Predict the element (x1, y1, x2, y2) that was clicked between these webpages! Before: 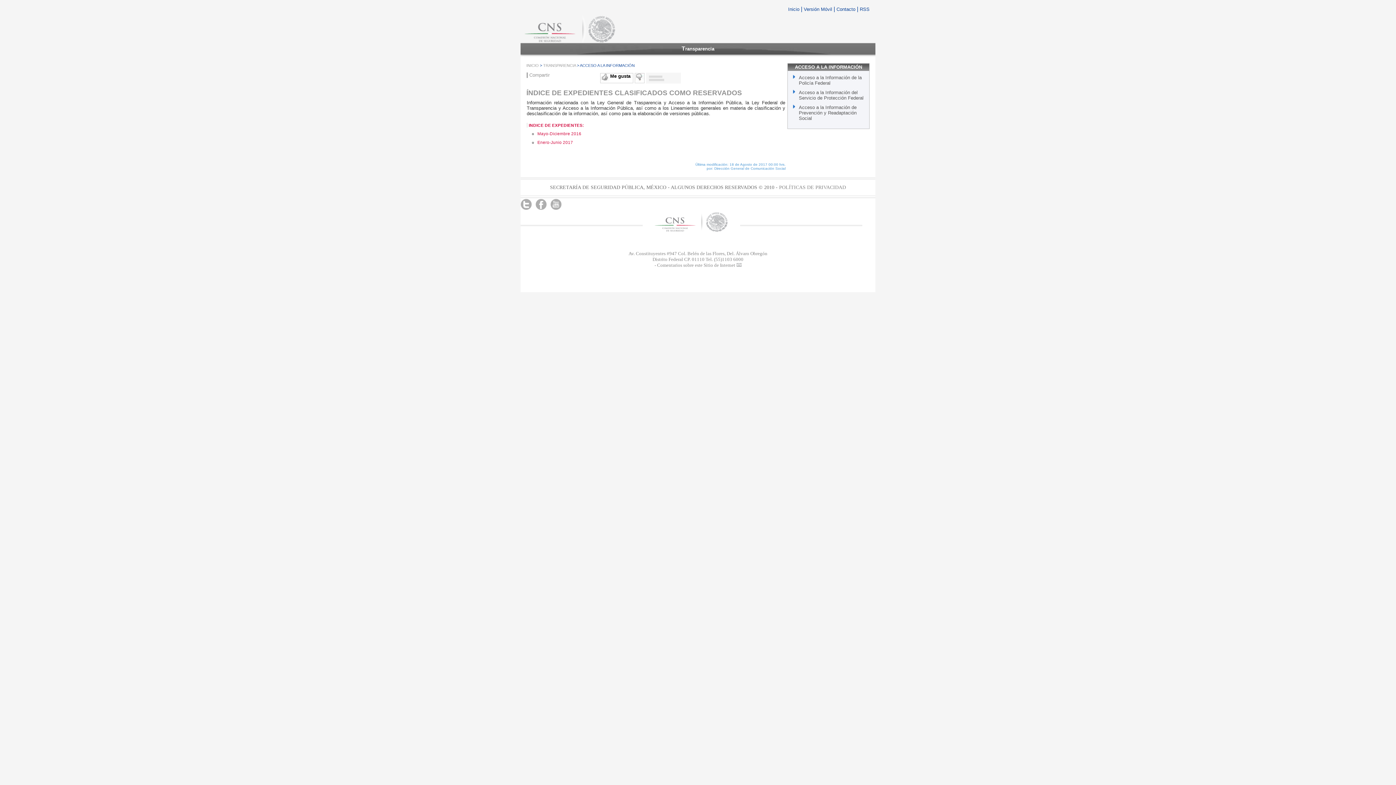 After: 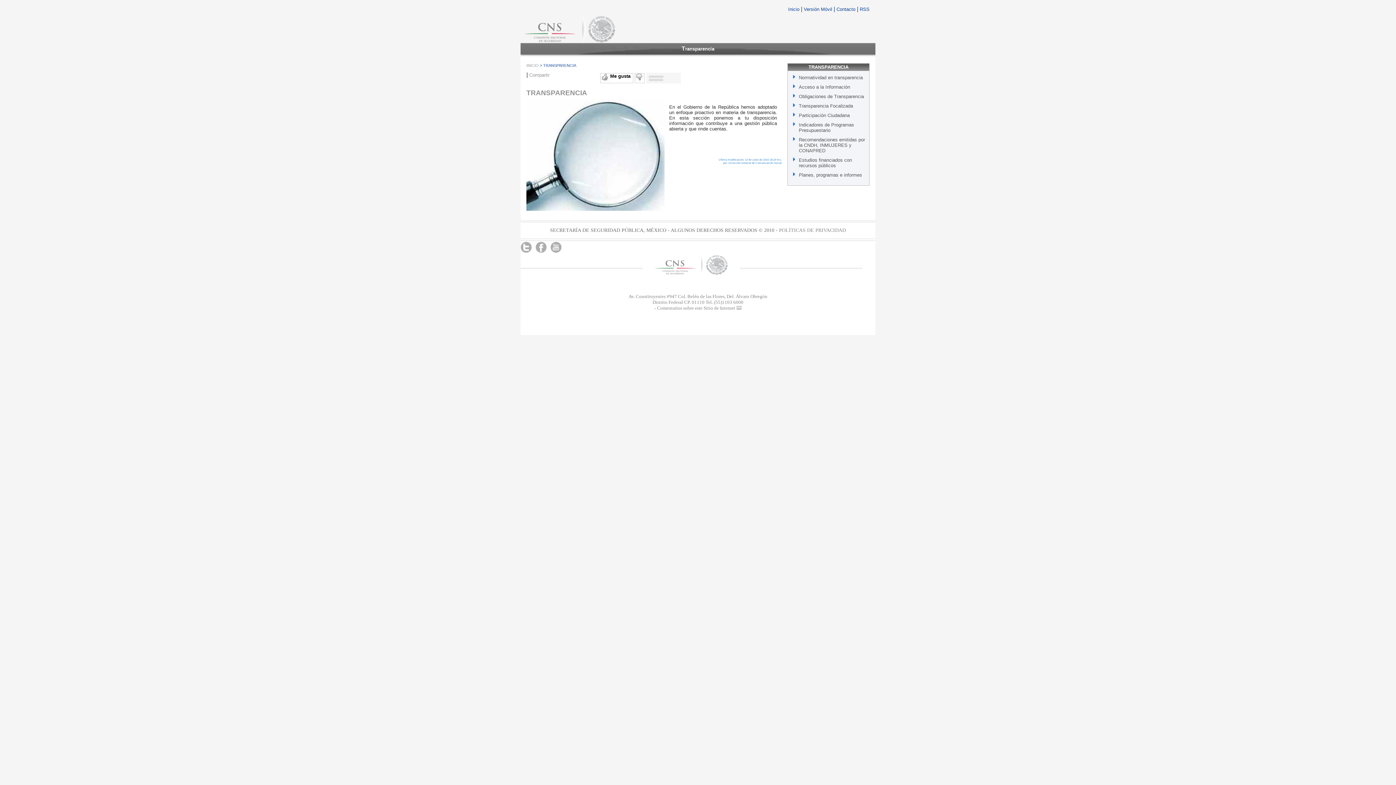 Action: label: Transparencia bbox: (678, 42, 717, 54)